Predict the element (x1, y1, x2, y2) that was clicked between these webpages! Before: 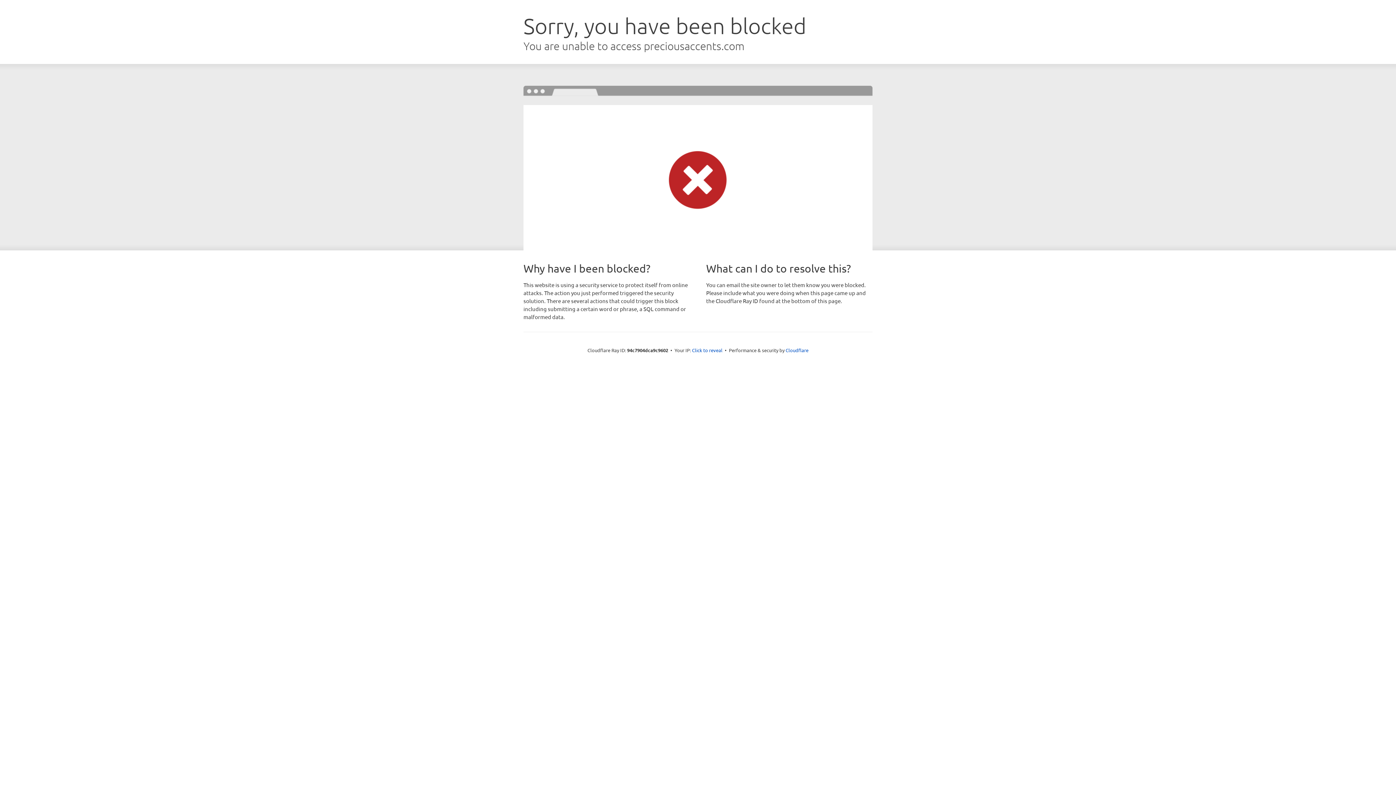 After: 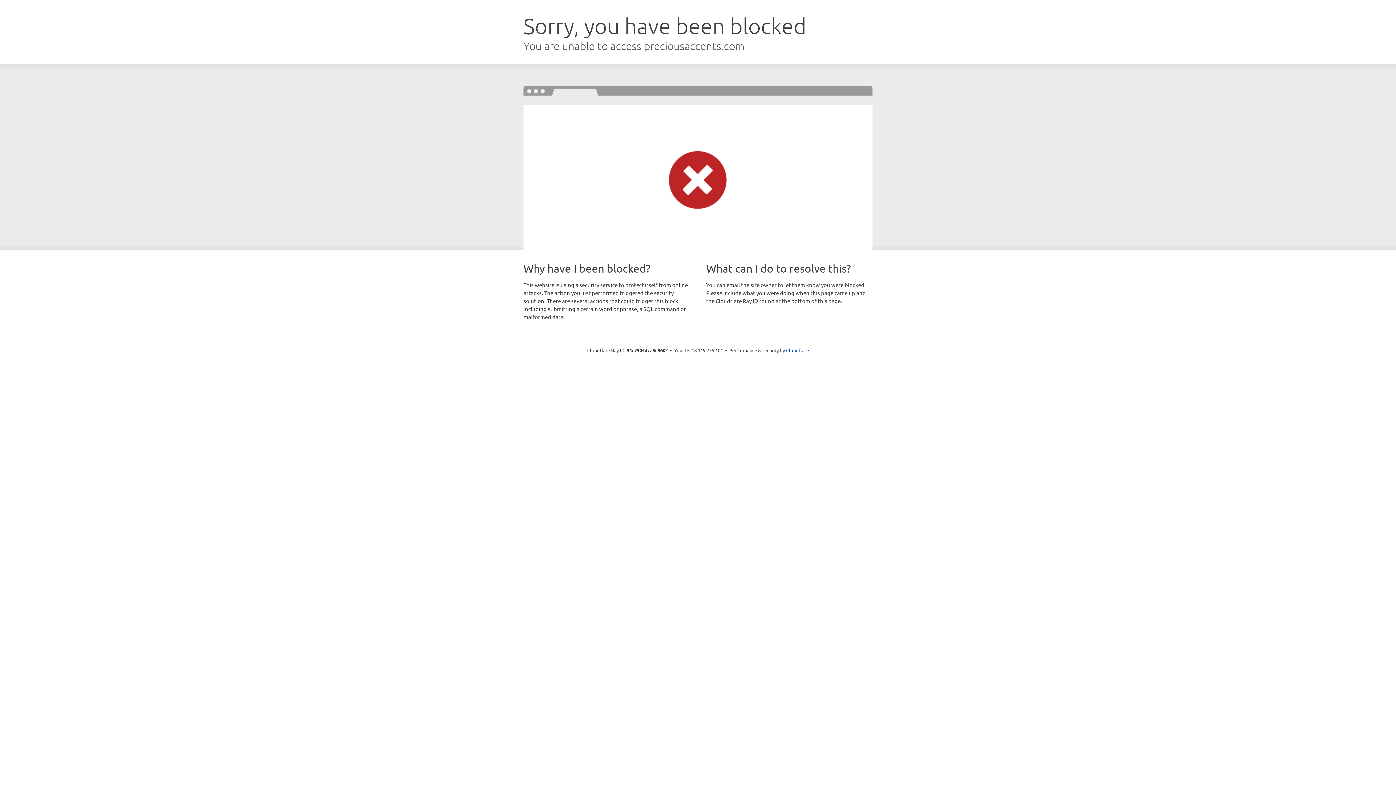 Action: bbox: (692, 346, 722, 353) label: Click to reveal